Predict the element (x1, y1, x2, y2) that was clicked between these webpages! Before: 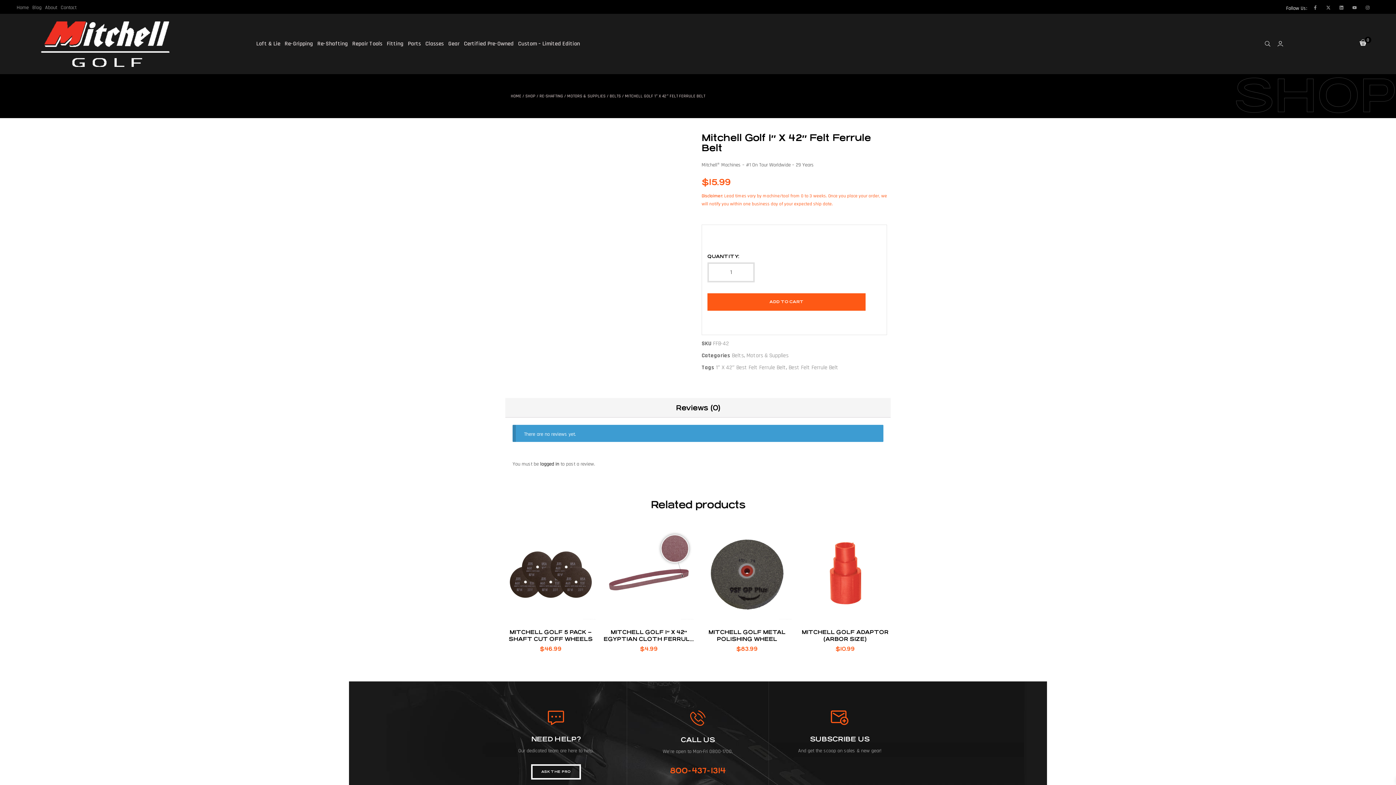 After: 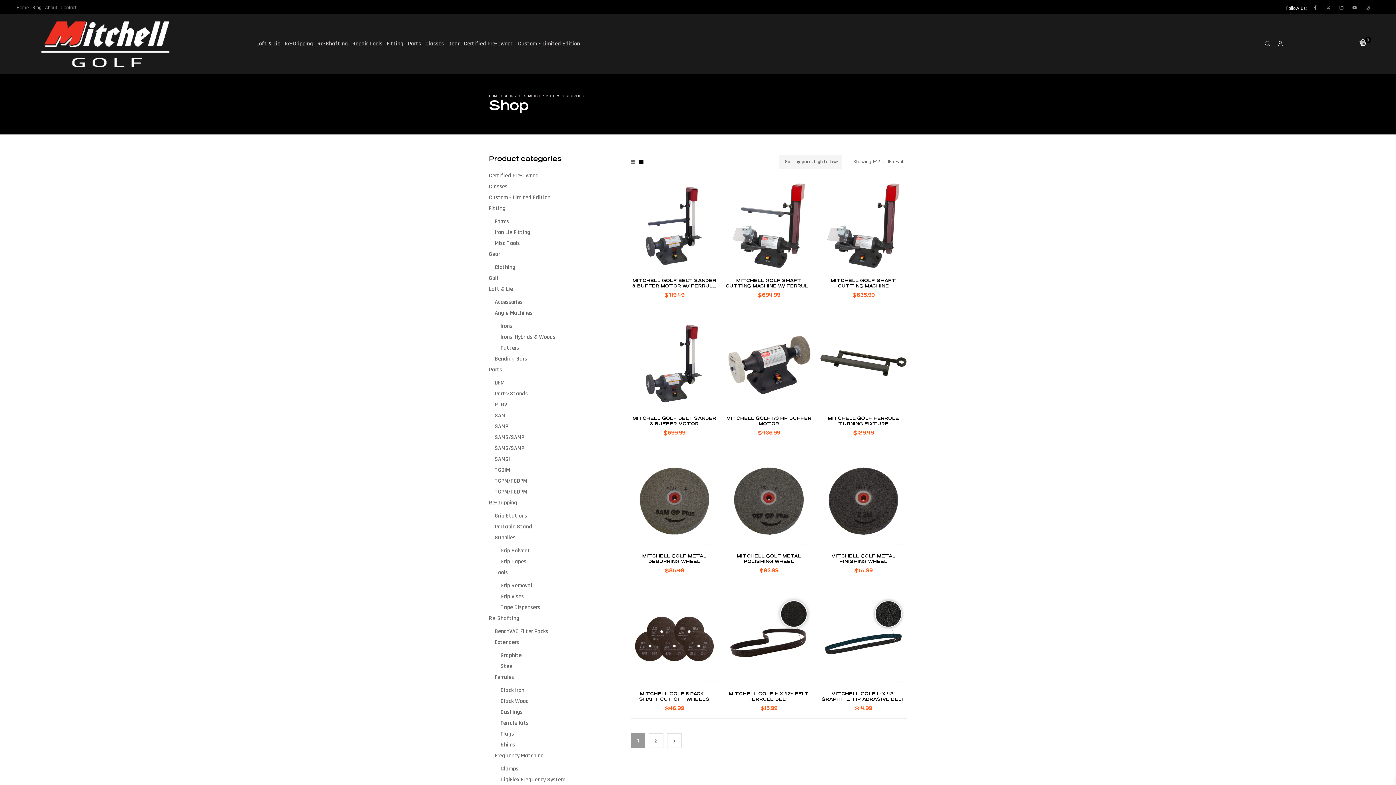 Action: bbox: (746, 351, 788, 359) label: Motors & Supplies